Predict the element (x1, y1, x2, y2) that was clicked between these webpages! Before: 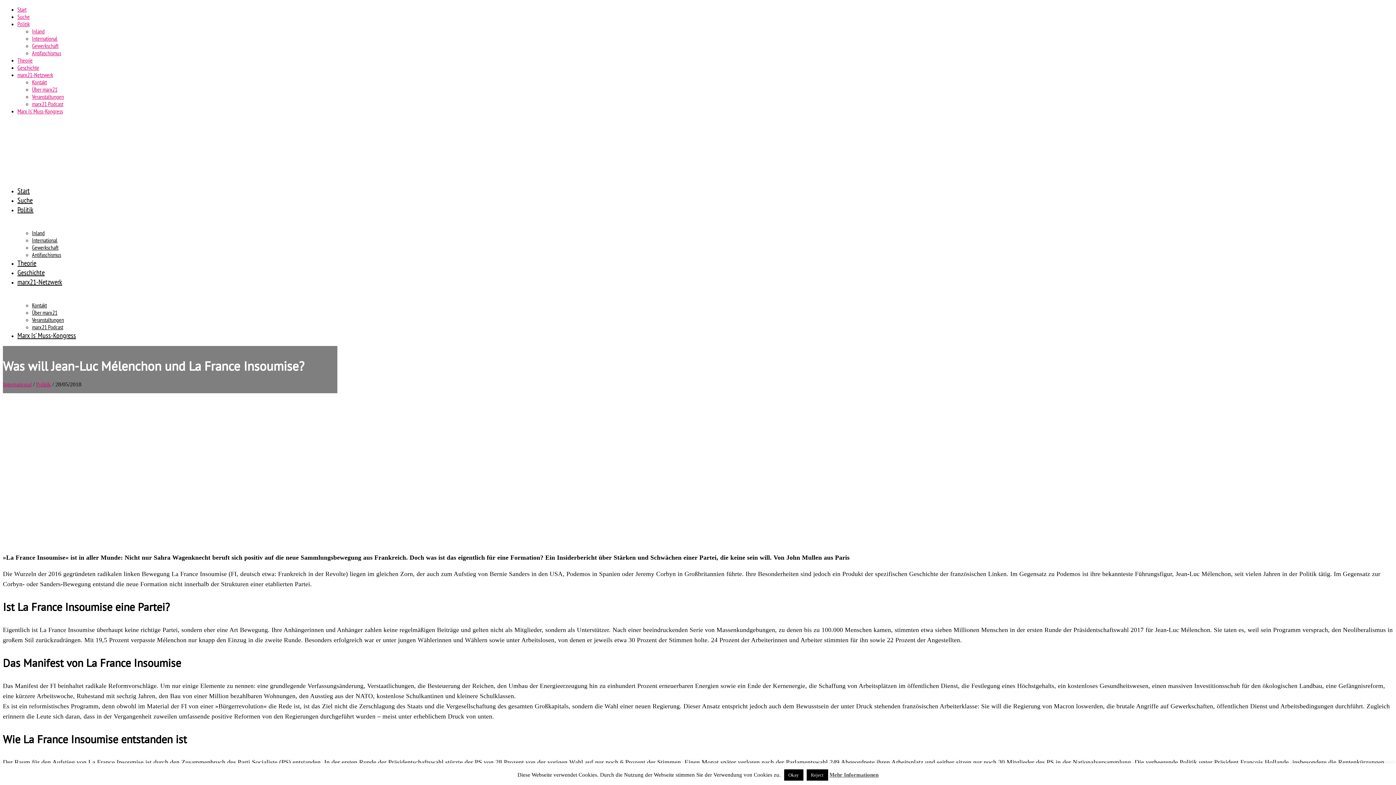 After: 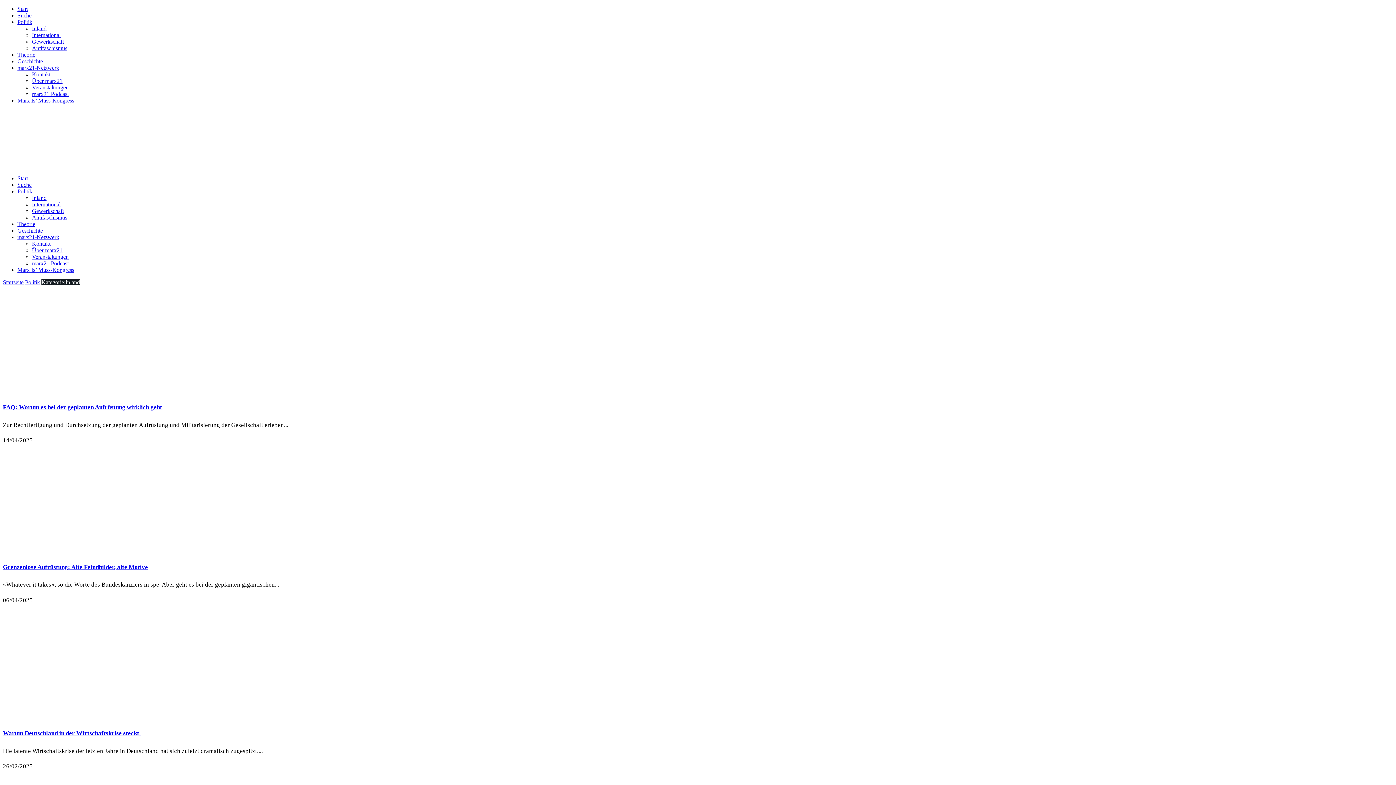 Action: bbox: (32, 27, 44, 34) label: Inland